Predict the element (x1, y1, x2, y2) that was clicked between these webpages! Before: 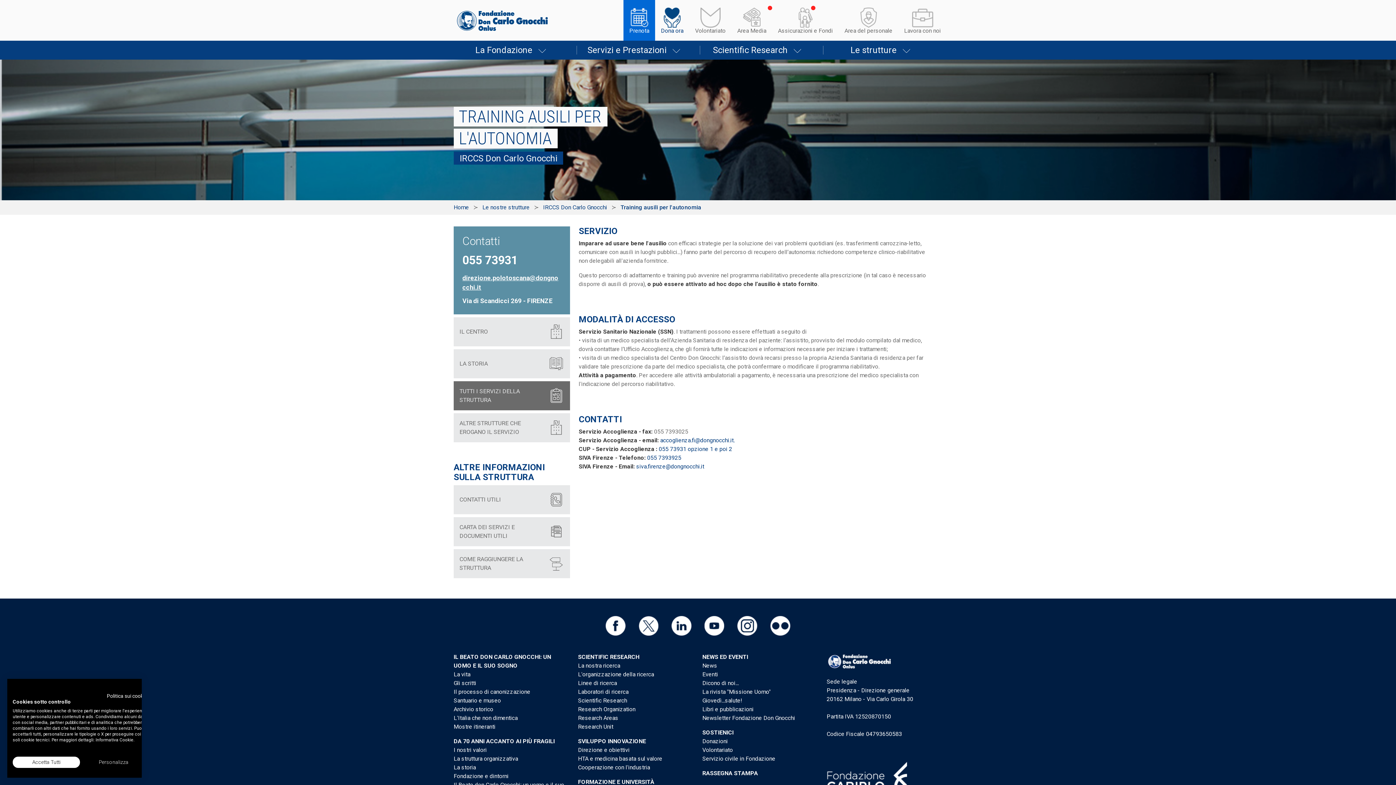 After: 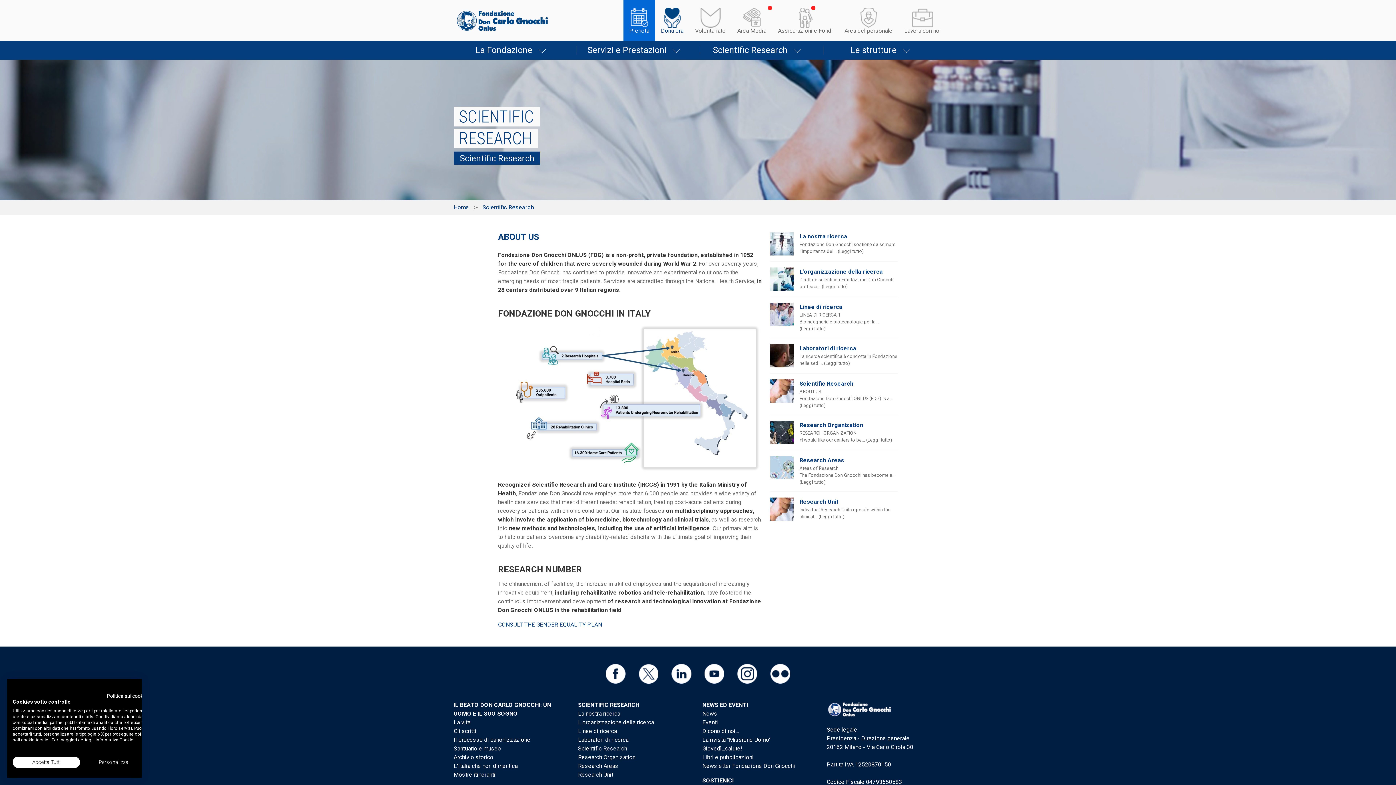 Action: label: Scientific Research bbox: (578, 697, 627, 704)